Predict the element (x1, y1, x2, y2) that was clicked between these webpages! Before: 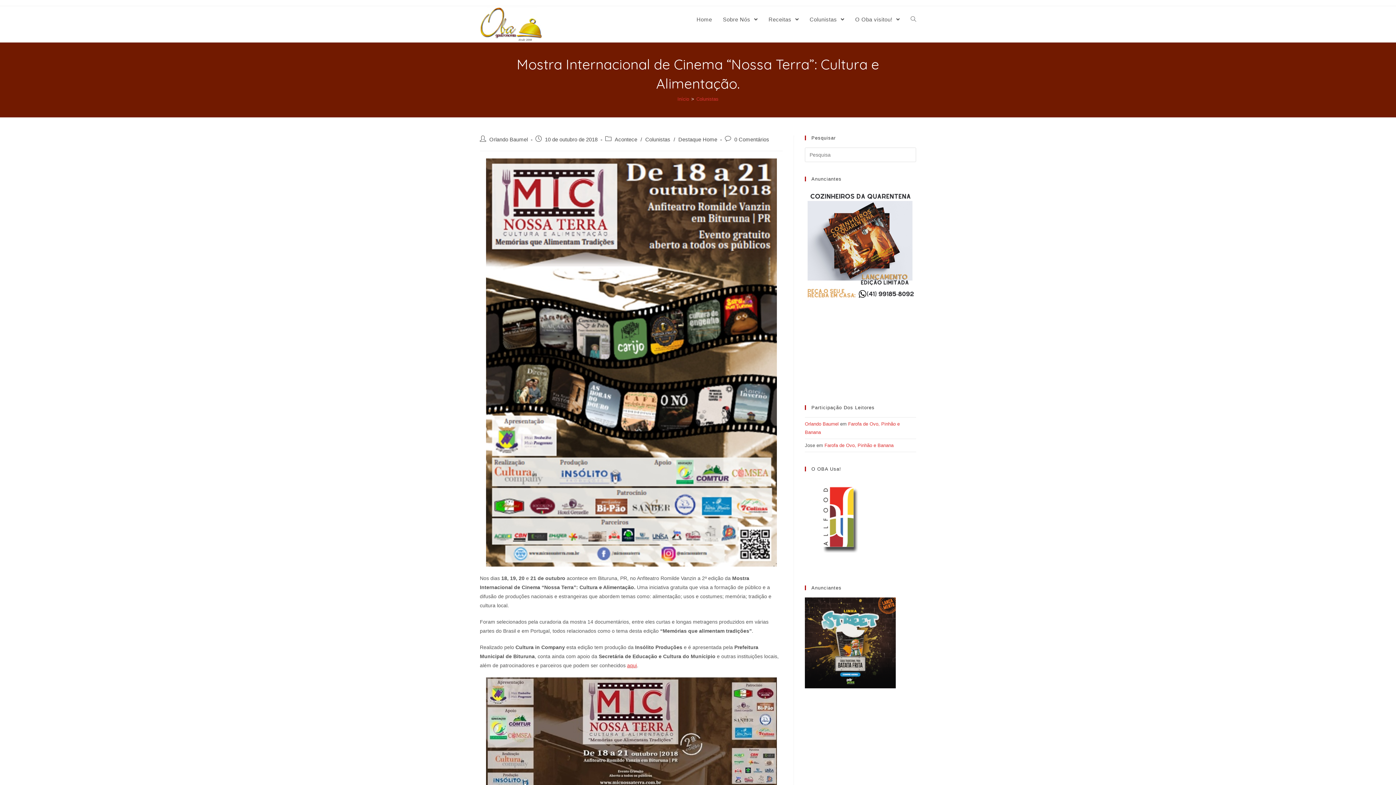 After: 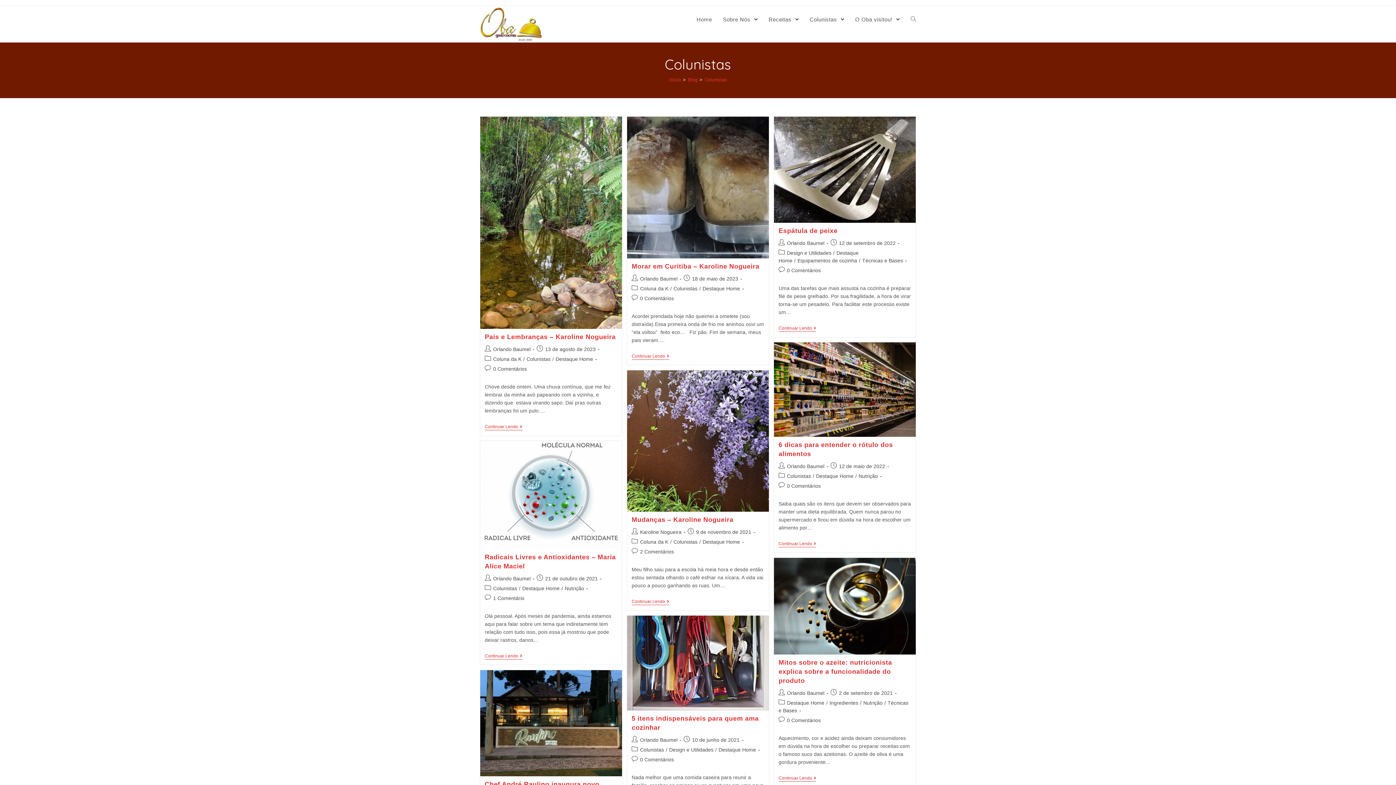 Action: label: Colunistas bbox: (696, 96, 718, 101)